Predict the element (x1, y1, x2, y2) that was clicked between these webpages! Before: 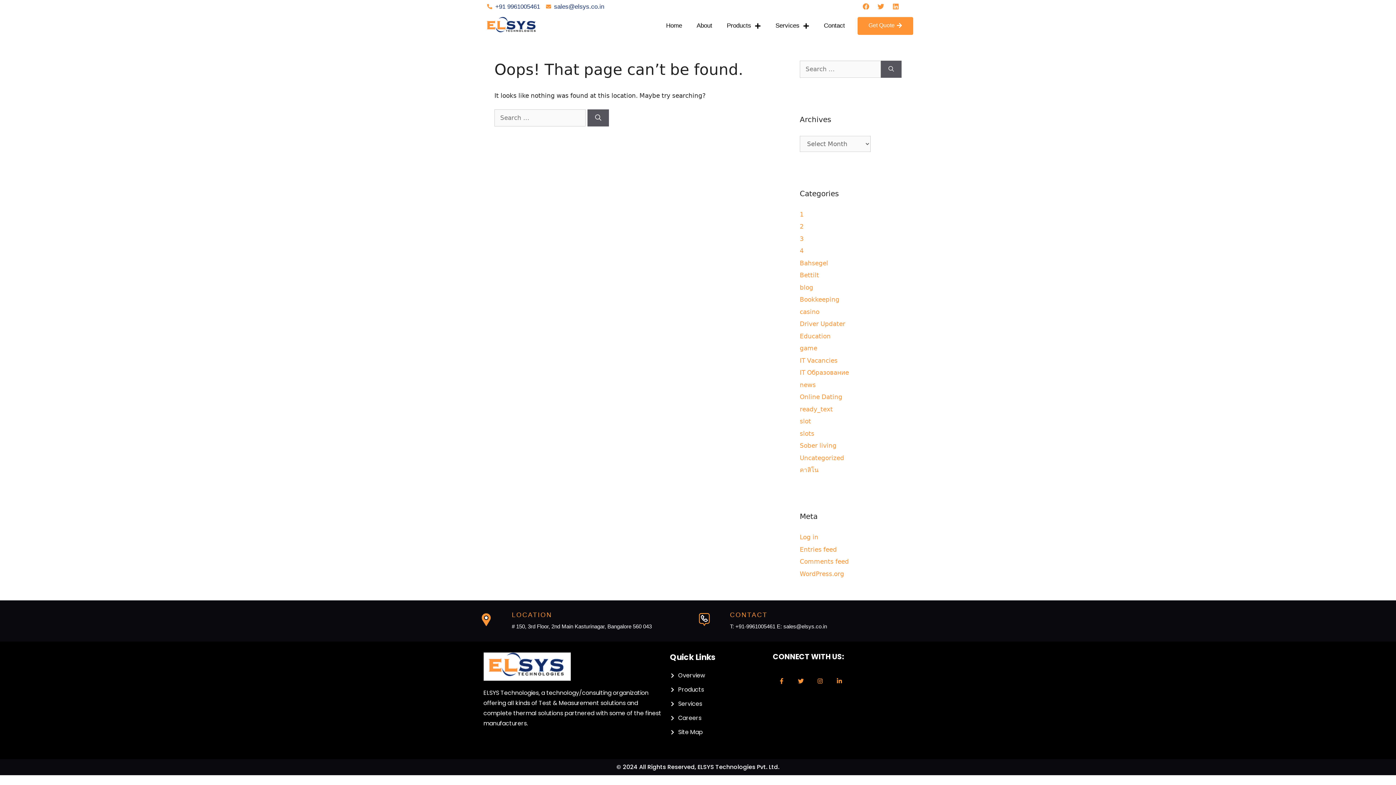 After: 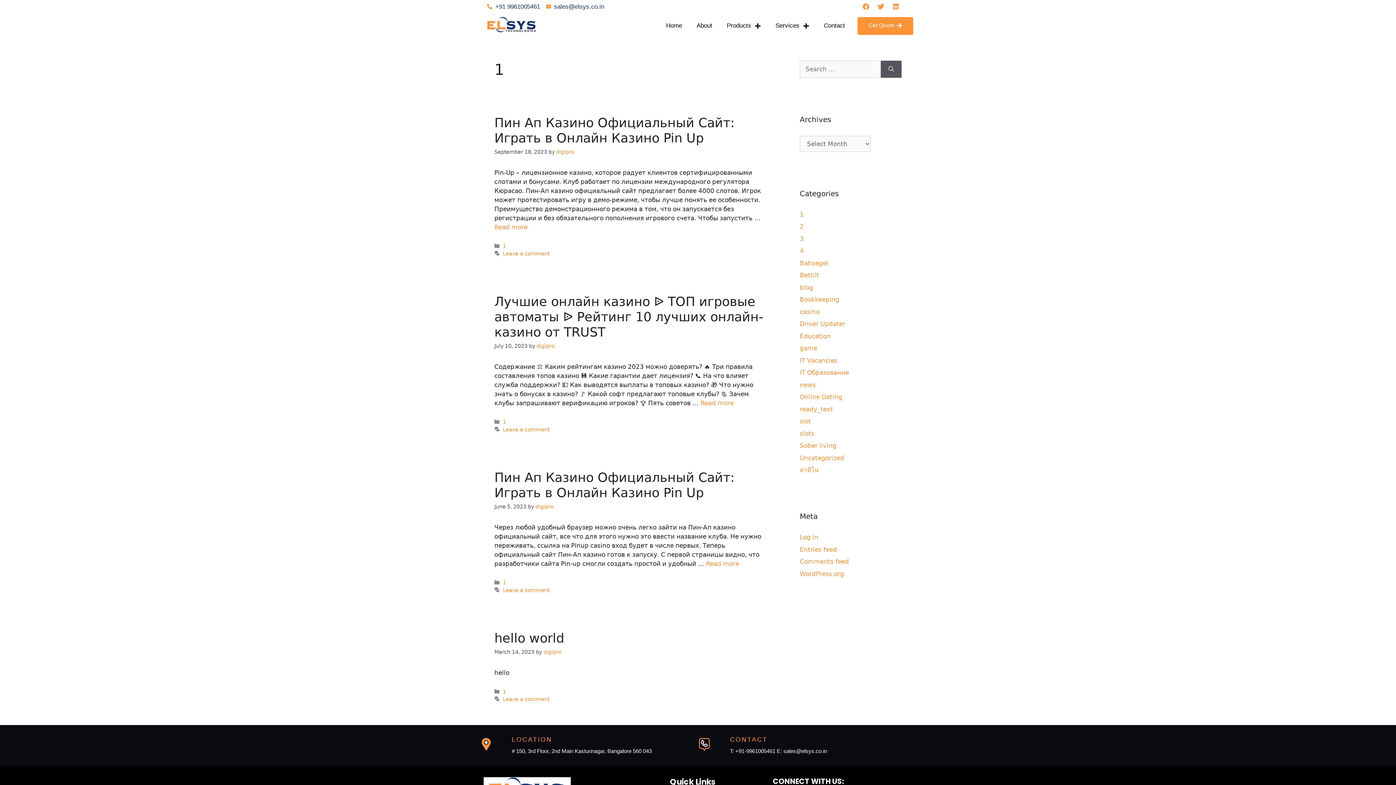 Action: bbox: (800, 210, 804, 218) label: 1